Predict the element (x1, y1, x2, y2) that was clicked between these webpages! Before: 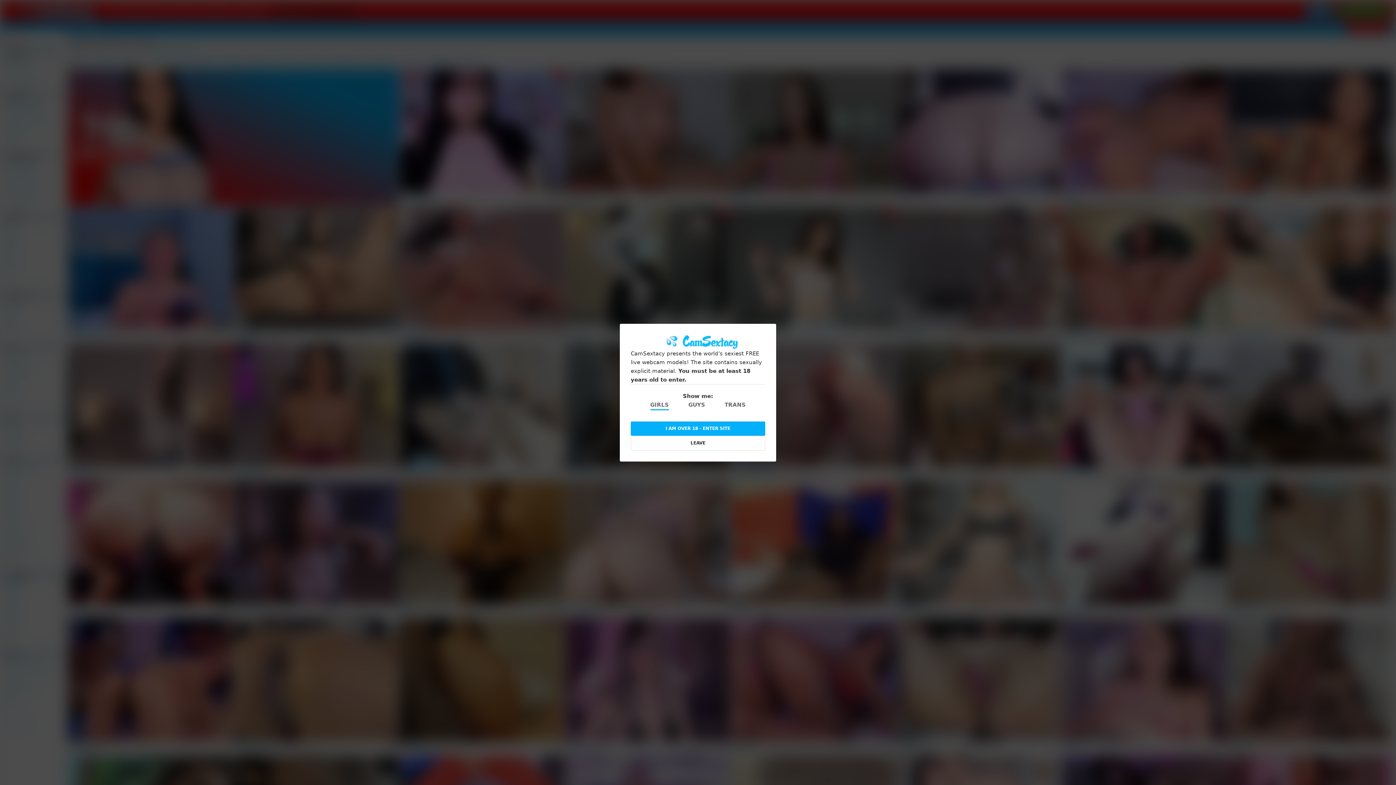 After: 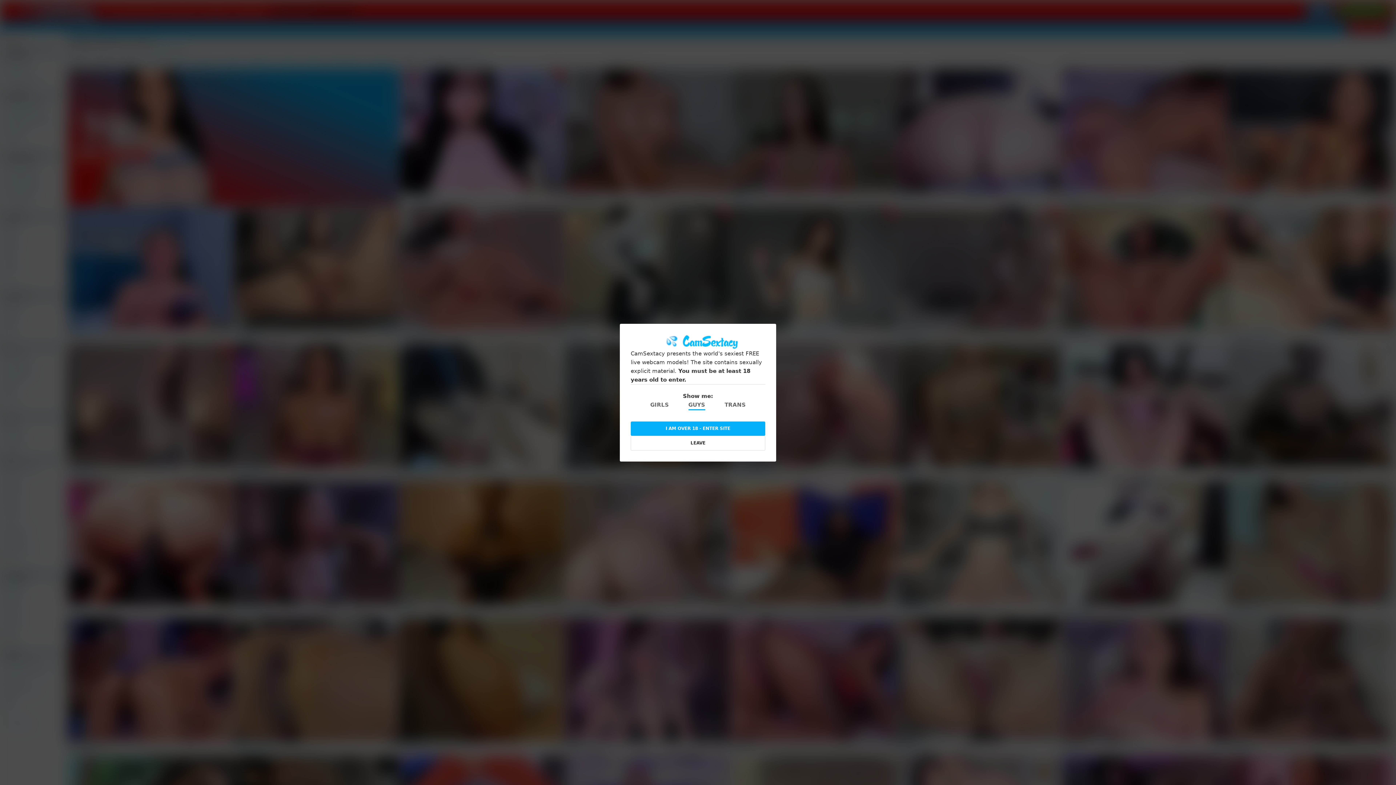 Action: bbox: (688, 400, 705, 410) label: GUYS